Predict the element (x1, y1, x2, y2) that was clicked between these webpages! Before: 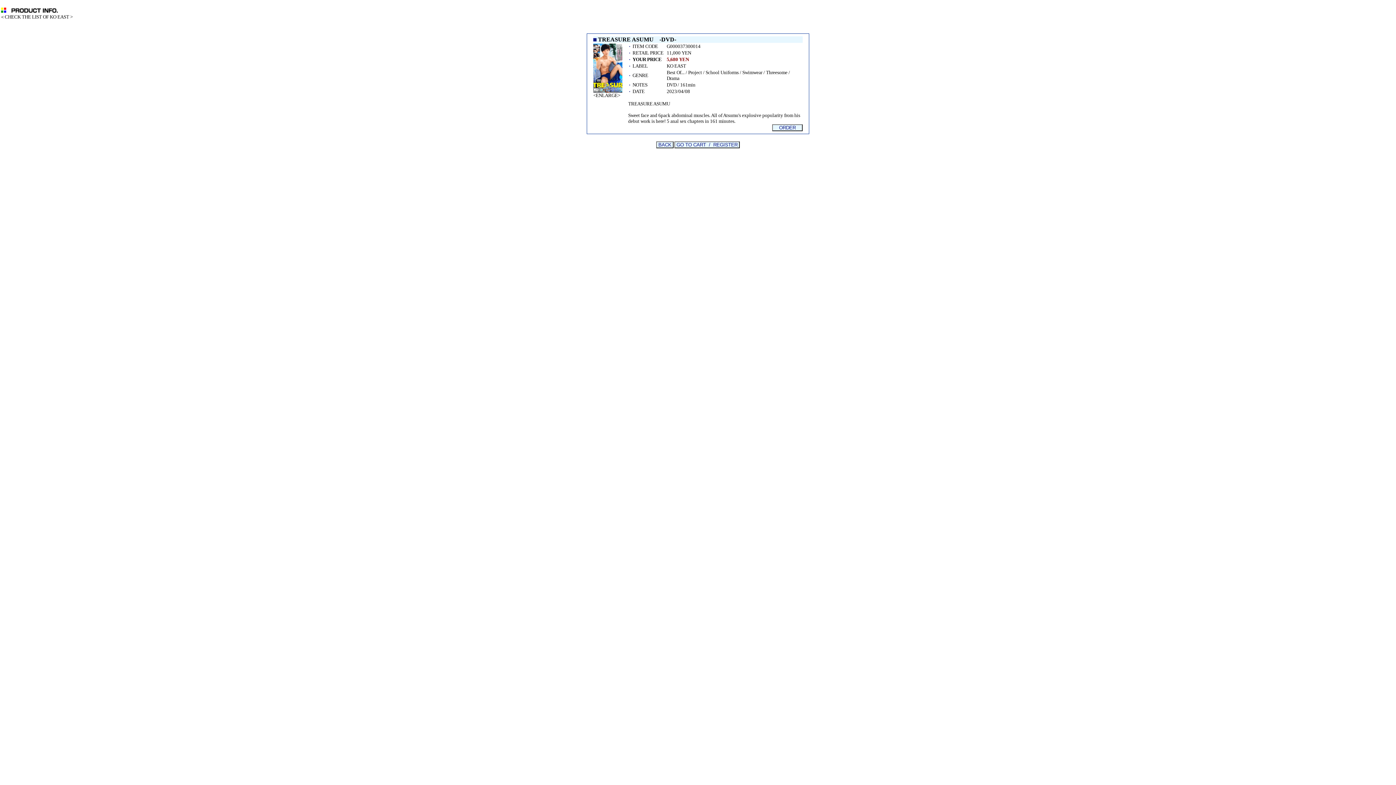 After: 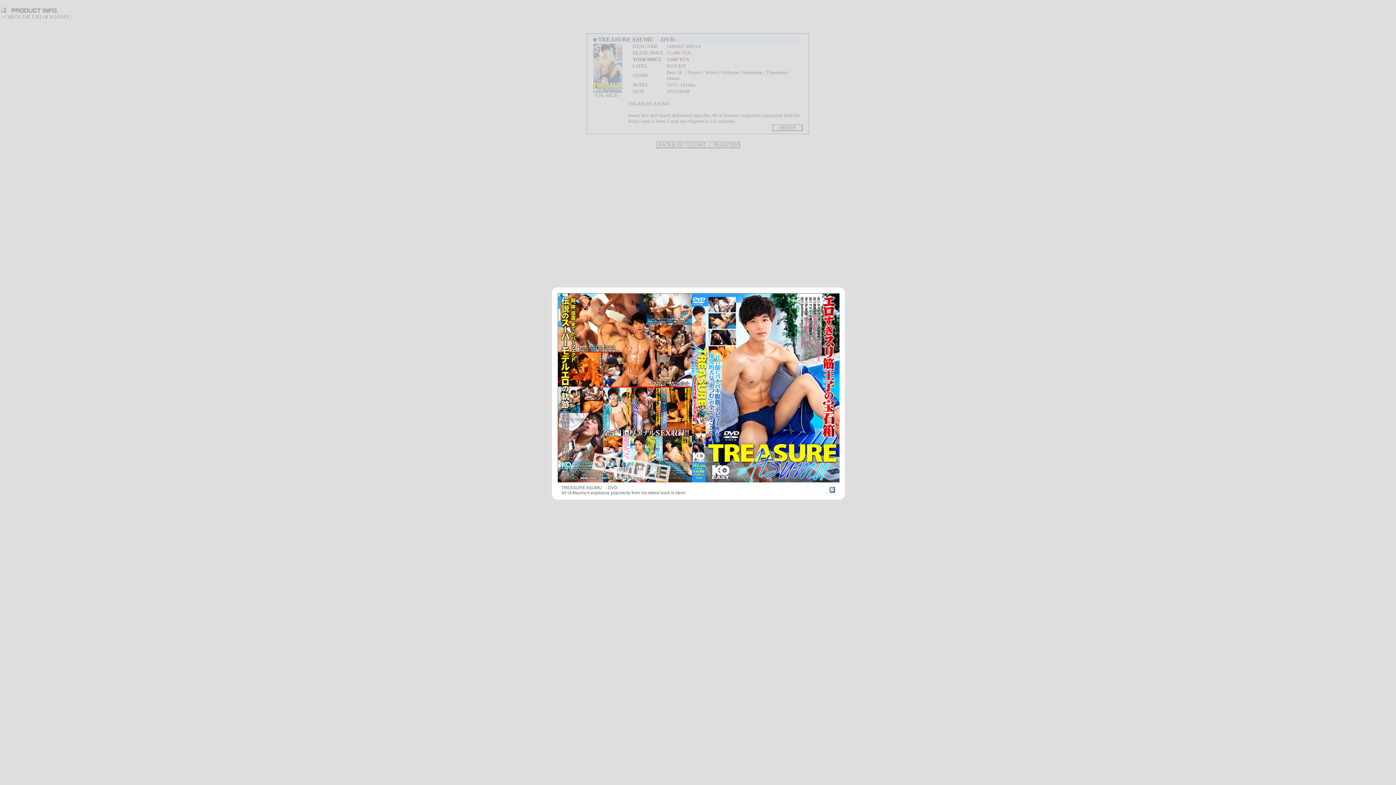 Action: bbox: (593, 88, 622, 93)